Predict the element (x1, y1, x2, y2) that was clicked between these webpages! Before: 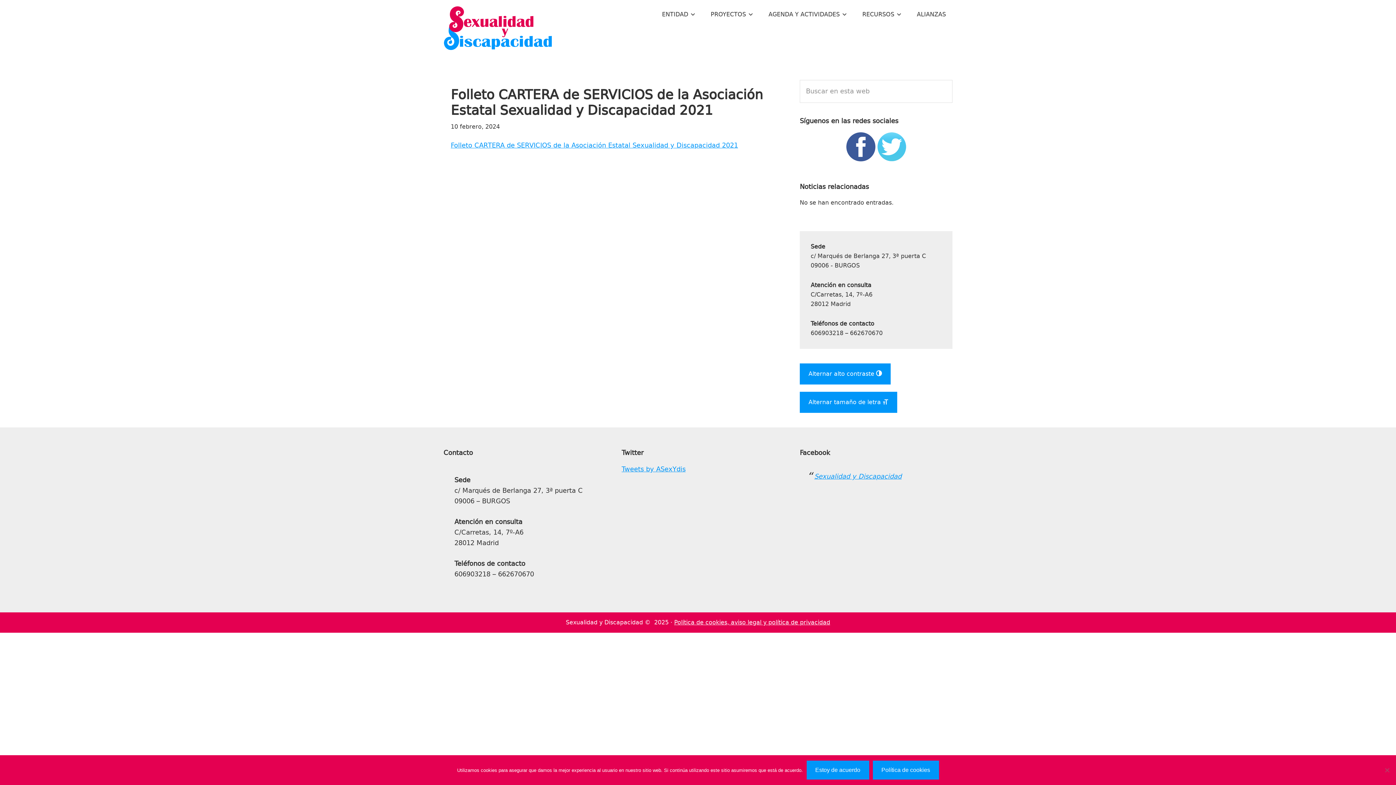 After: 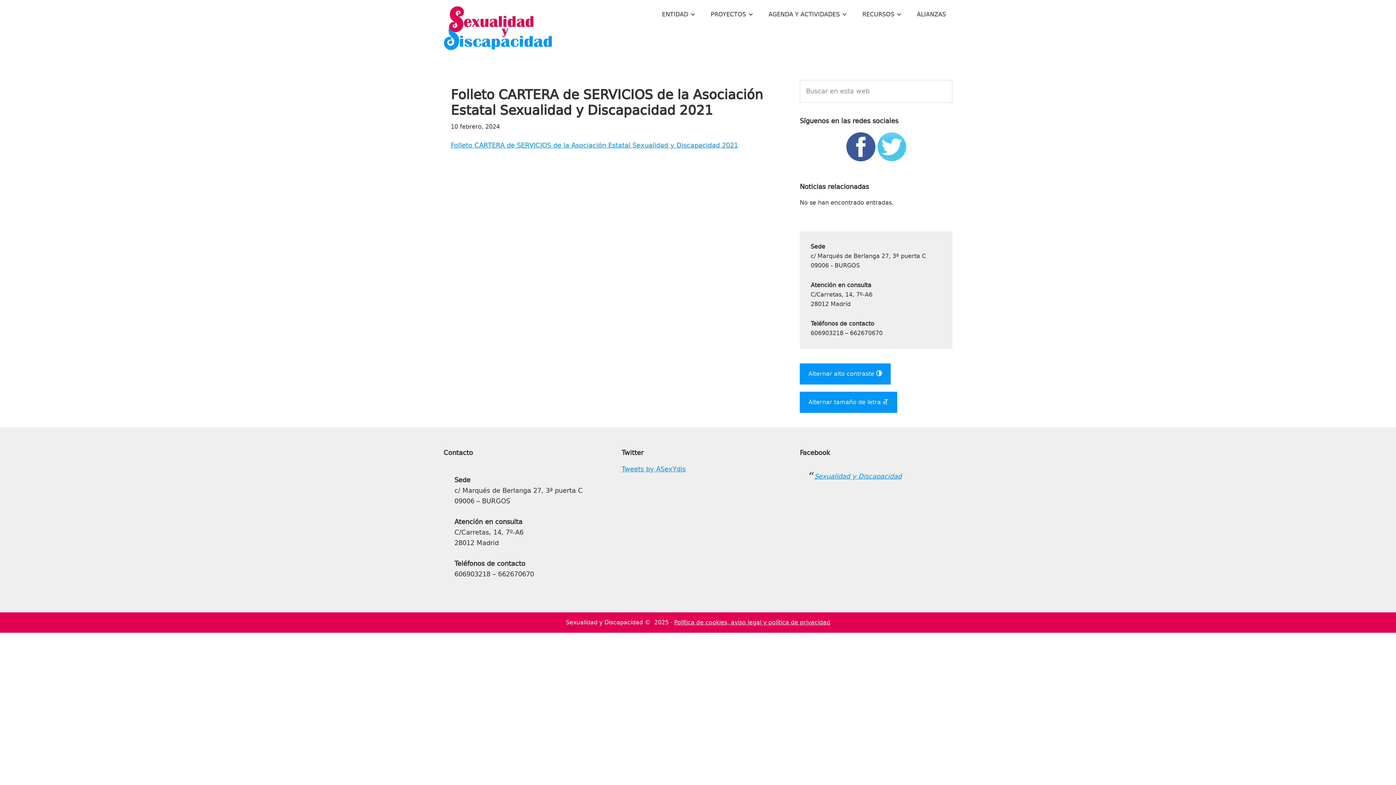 Action: bbox: (806, 761, 869, 780) label: Estoy de acuerdo